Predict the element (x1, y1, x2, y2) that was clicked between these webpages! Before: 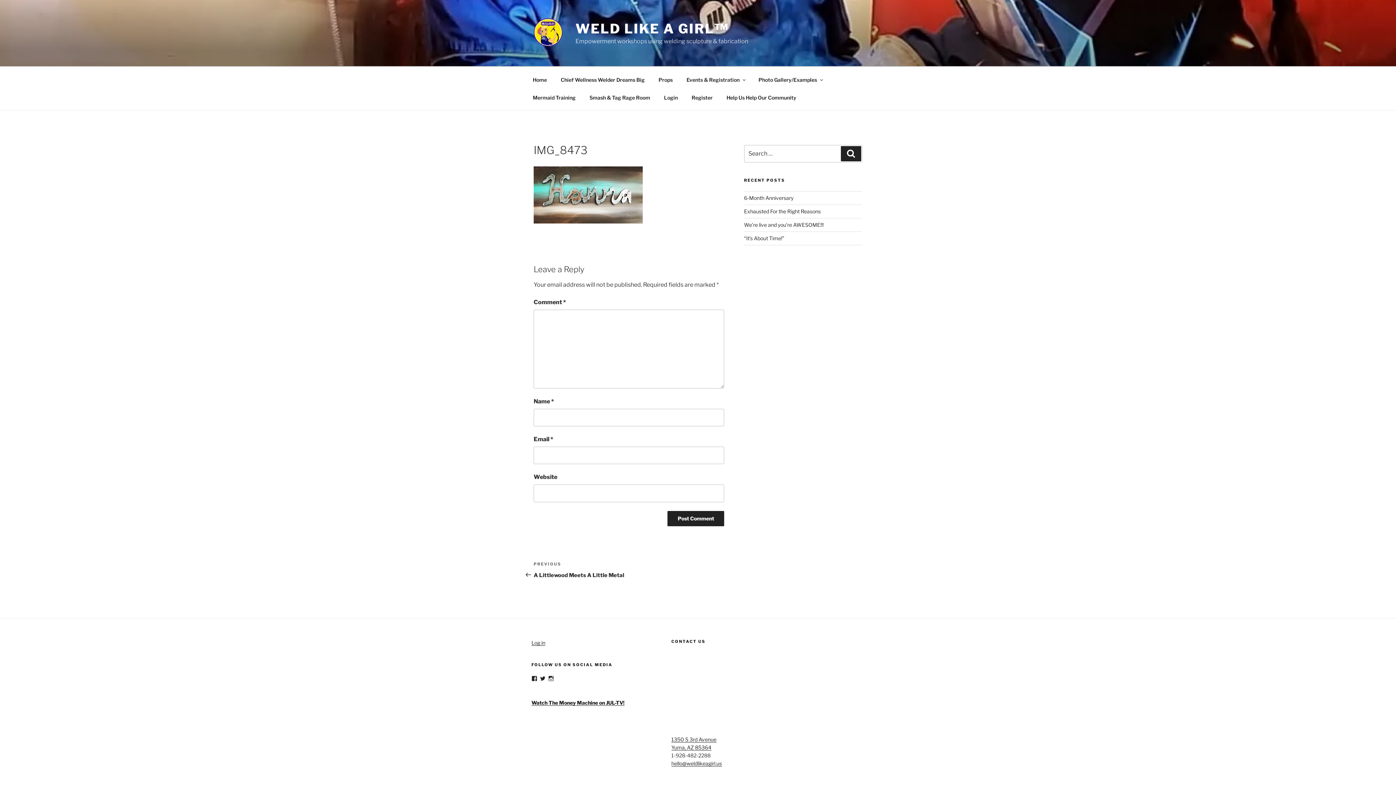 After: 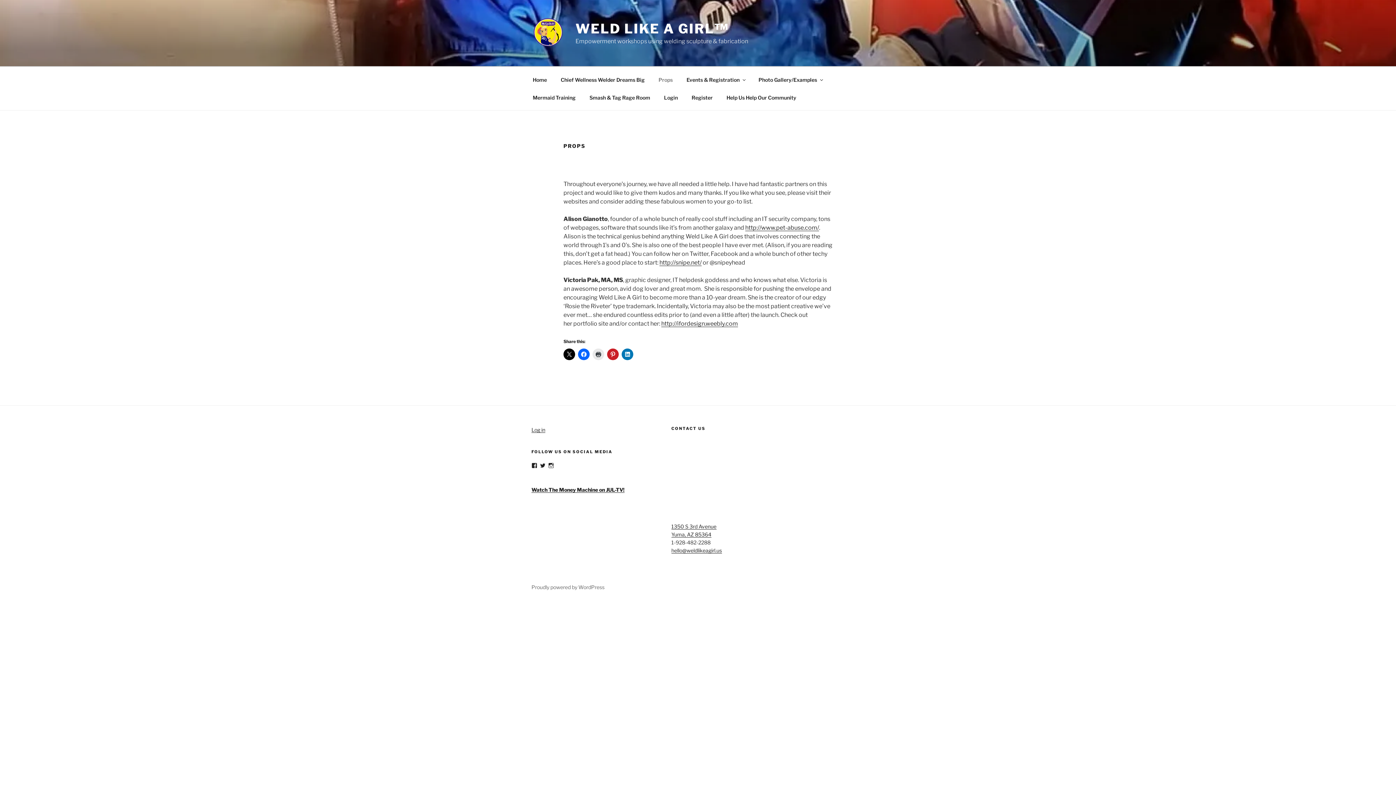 Action: bbox: (652, 70, 679, 88) label: Props